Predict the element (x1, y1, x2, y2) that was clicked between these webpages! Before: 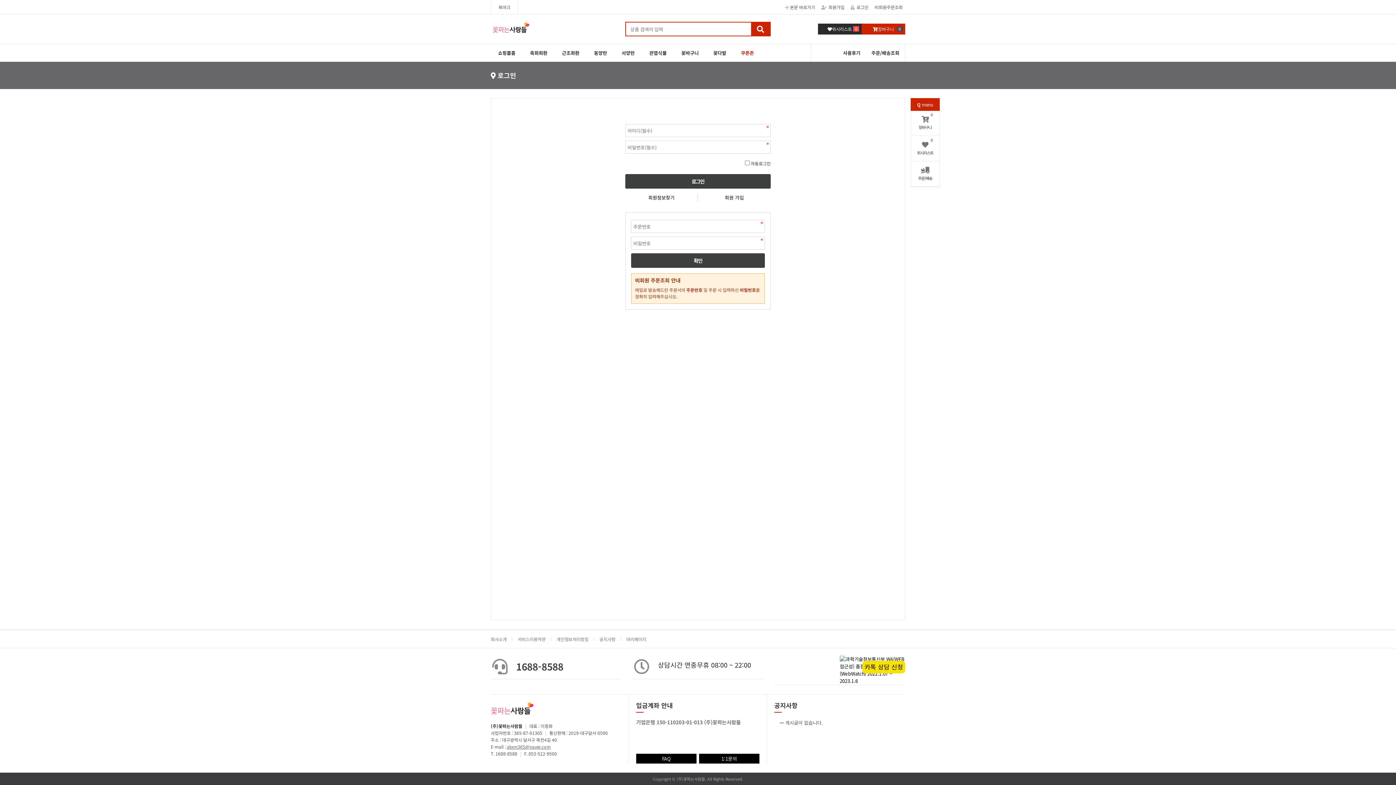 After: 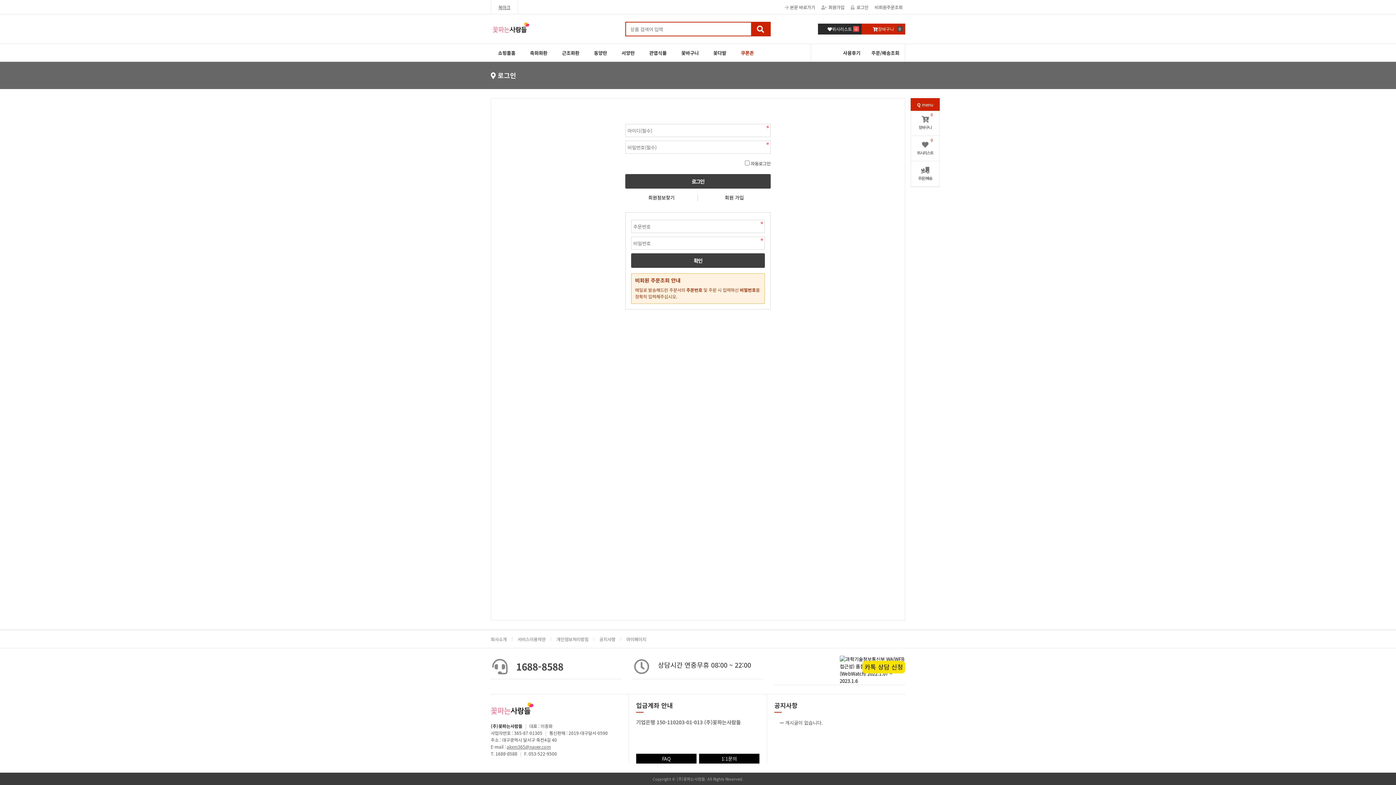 Action: bbox: (491, 0, 517, 14) label: 북마크